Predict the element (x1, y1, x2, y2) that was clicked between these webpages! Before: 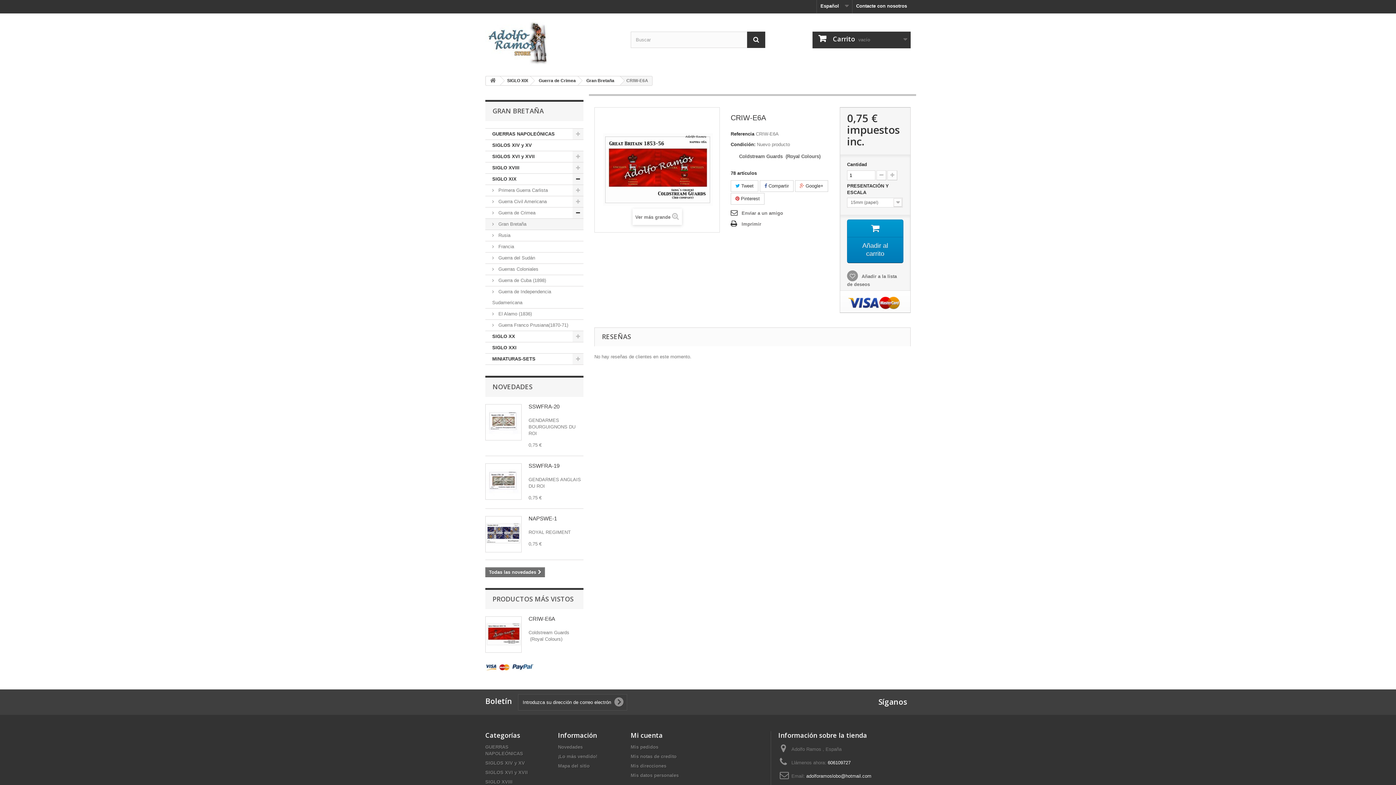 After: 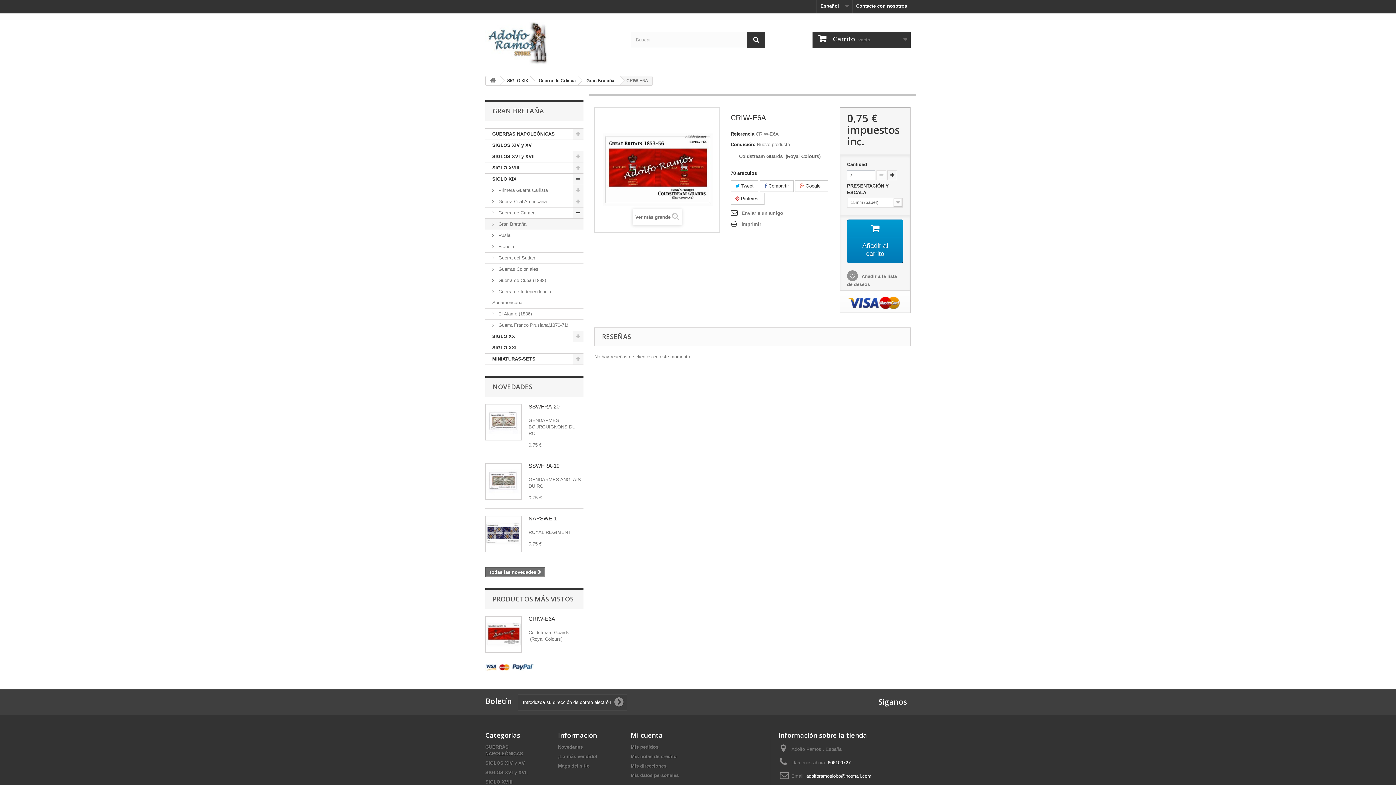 Action: bbox: (887, 170, 897, 180)